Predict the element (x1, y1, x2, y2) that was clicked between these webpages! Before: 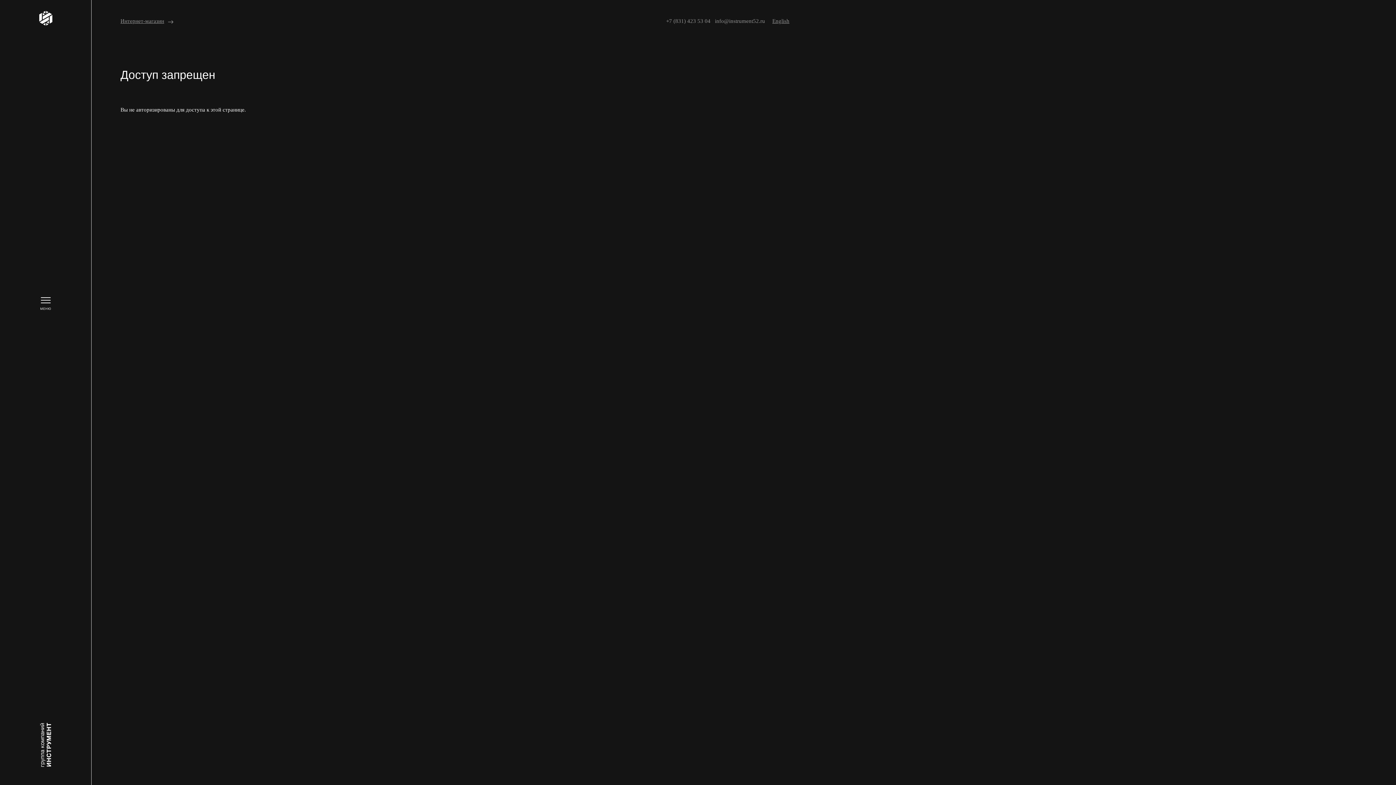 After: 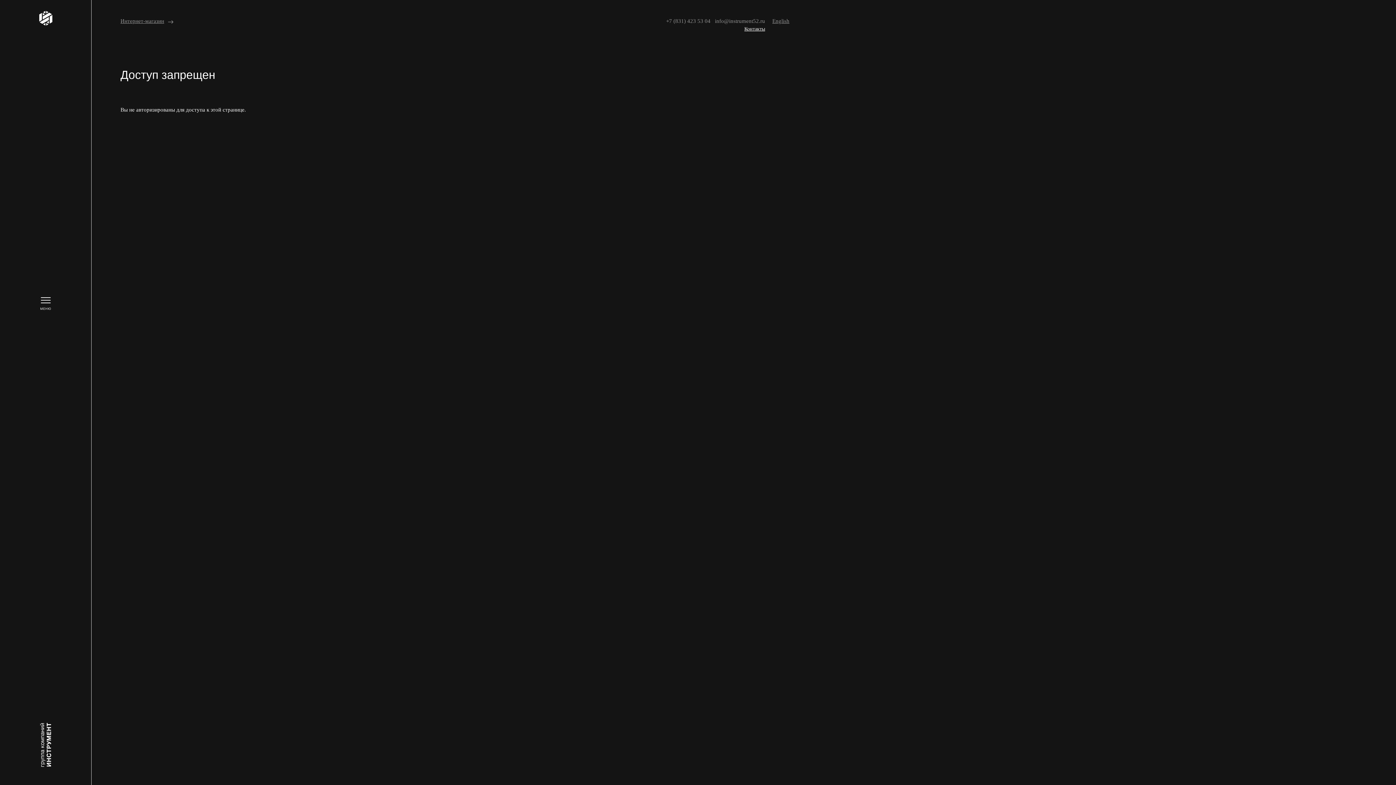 Action: bbox: (715, 18, 765, 24) label: info@instrument52.ru